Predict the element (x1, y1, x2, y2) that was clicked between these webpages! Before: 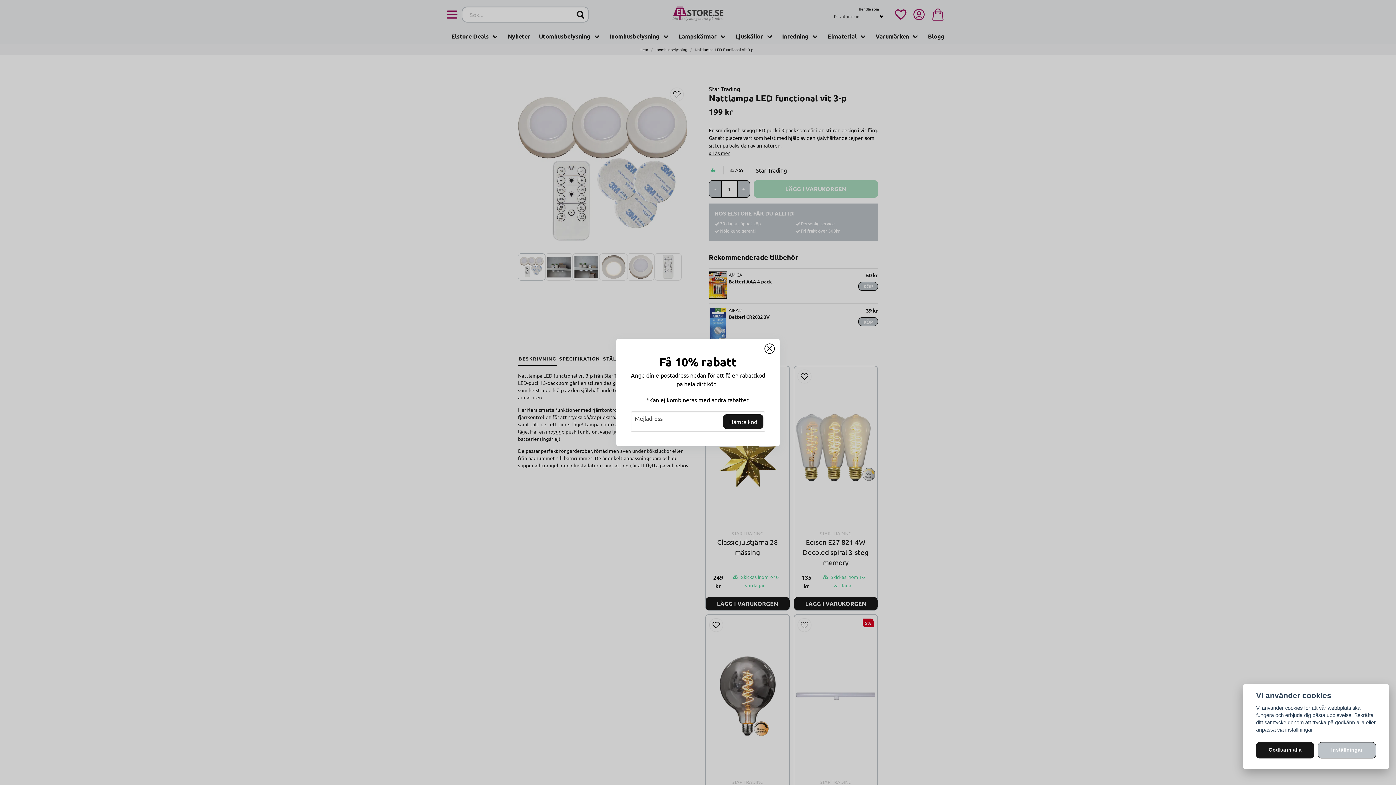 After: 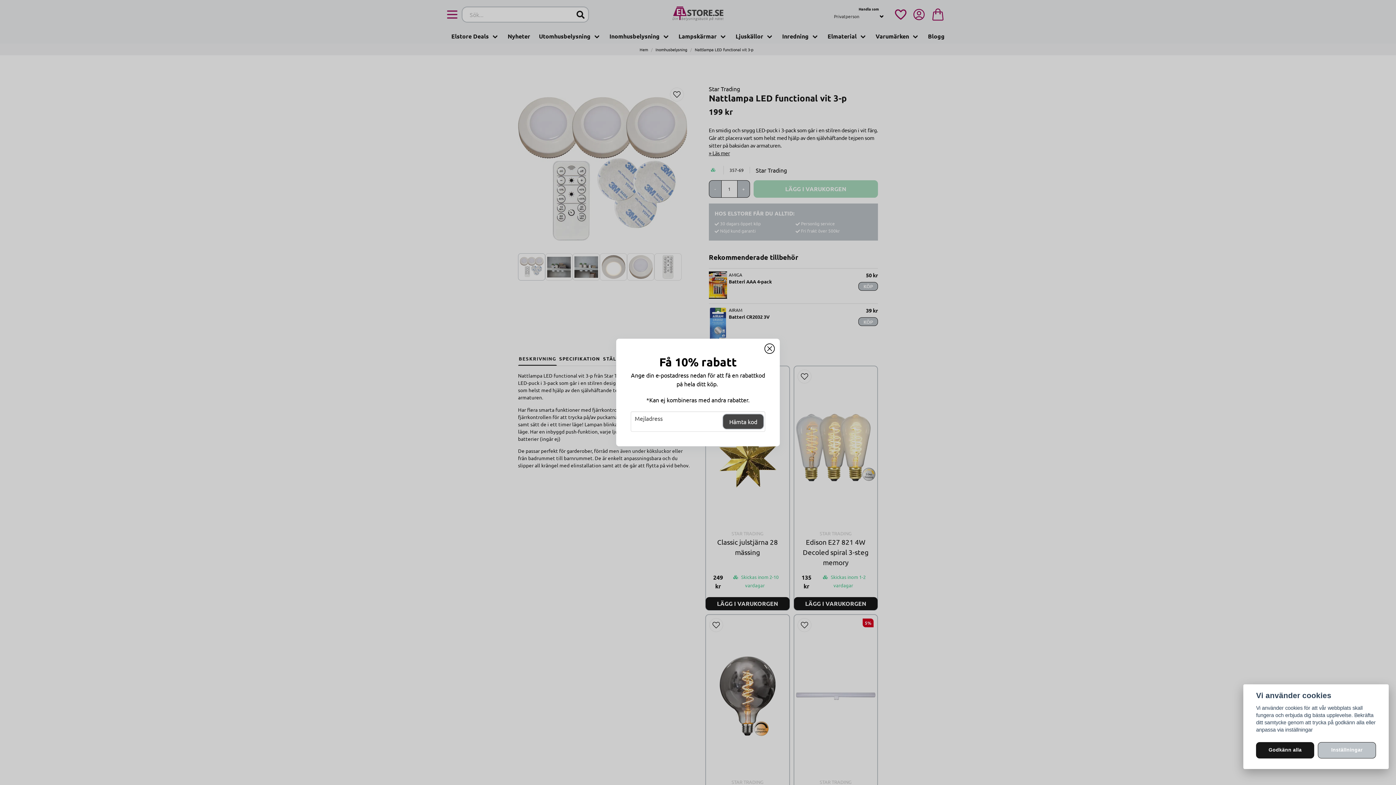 Action: bbox: (723, 414, 763, 429) label: Hämta kod